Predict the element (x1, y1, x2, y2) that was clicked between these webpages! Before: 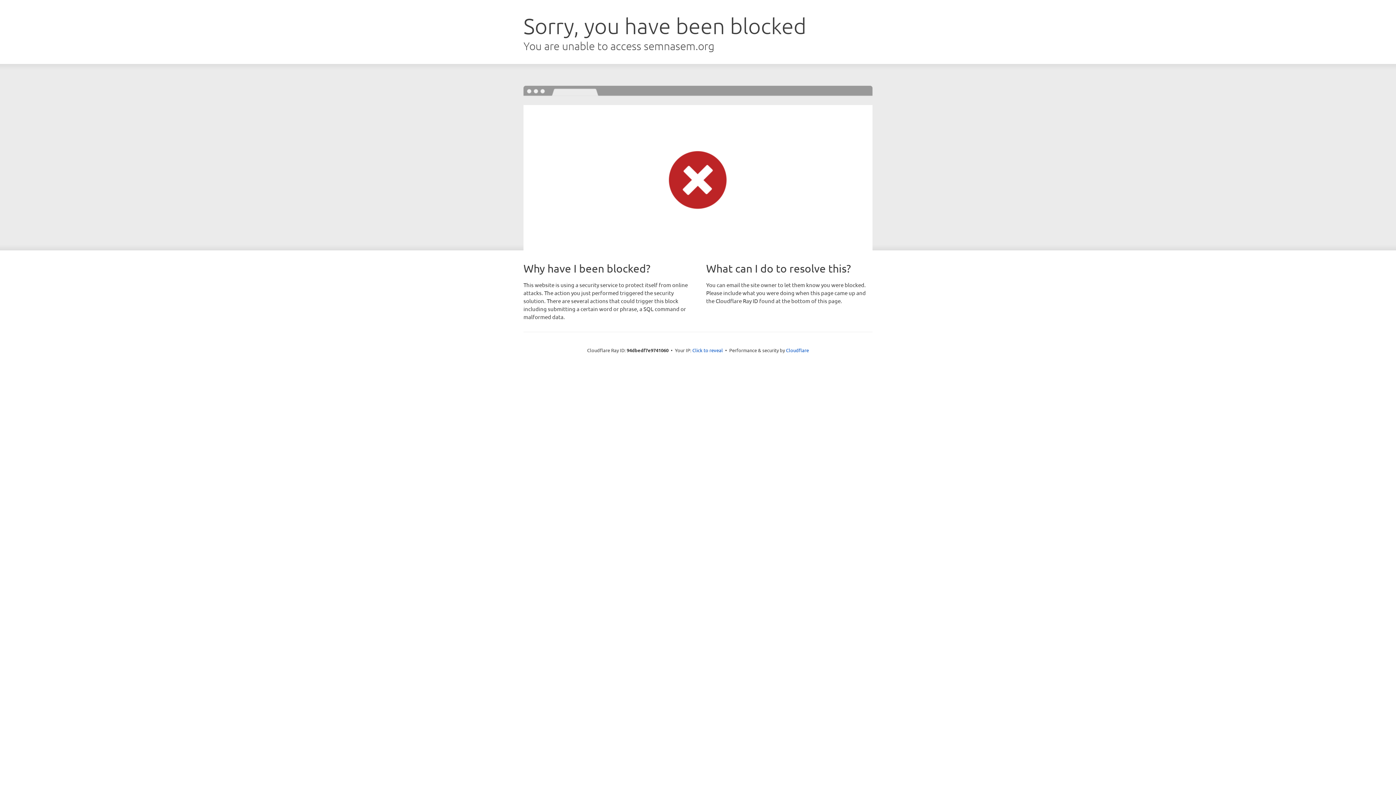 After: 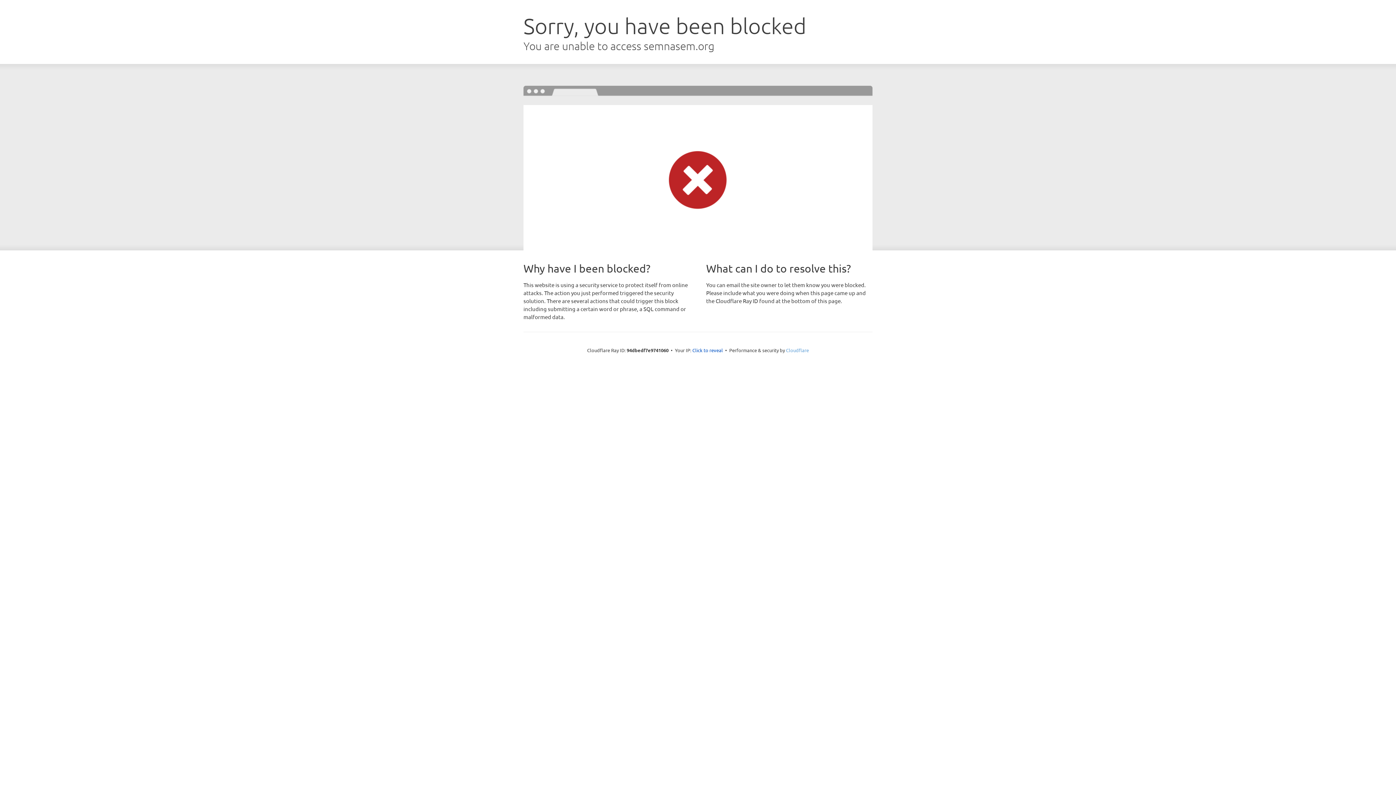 Action: bbox: (786, 347, 809, 353) label: Cloudflare